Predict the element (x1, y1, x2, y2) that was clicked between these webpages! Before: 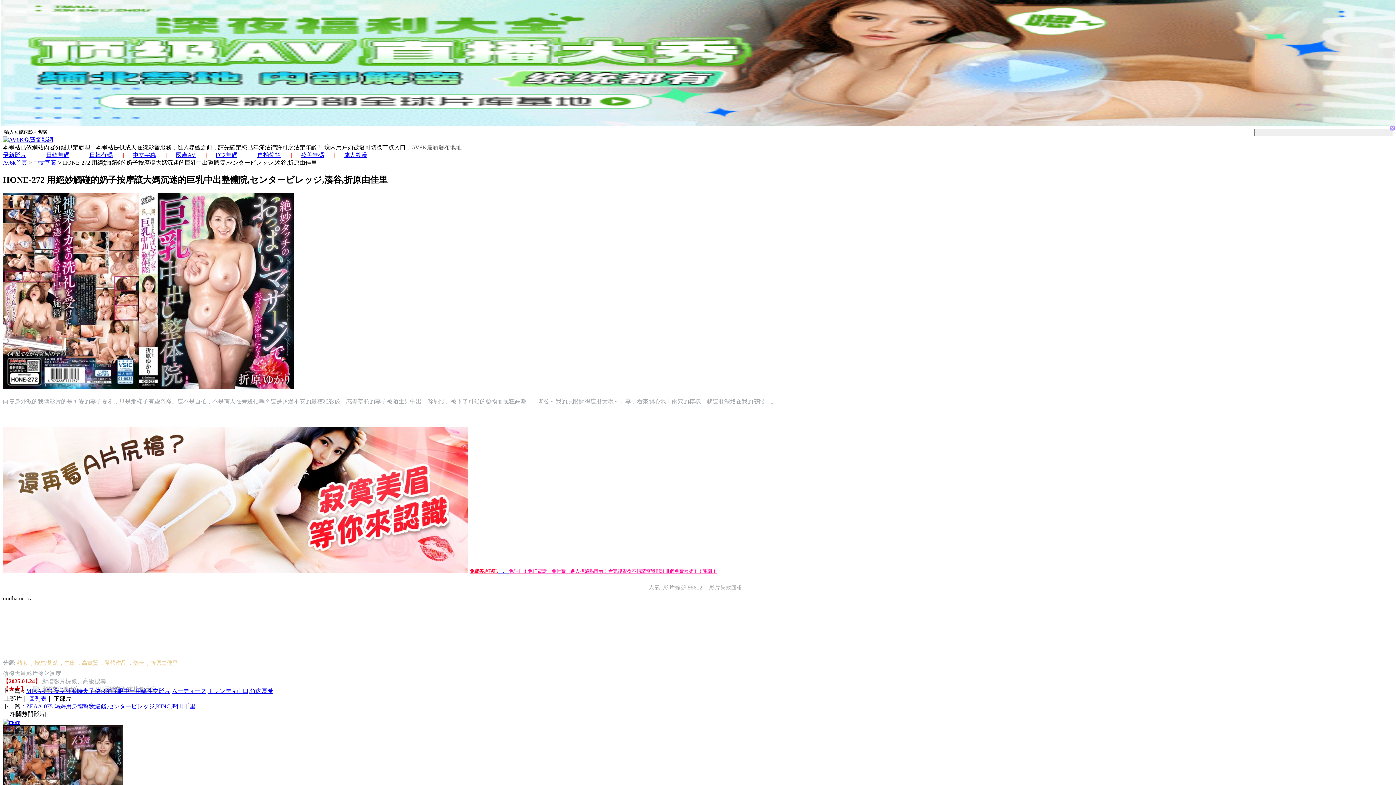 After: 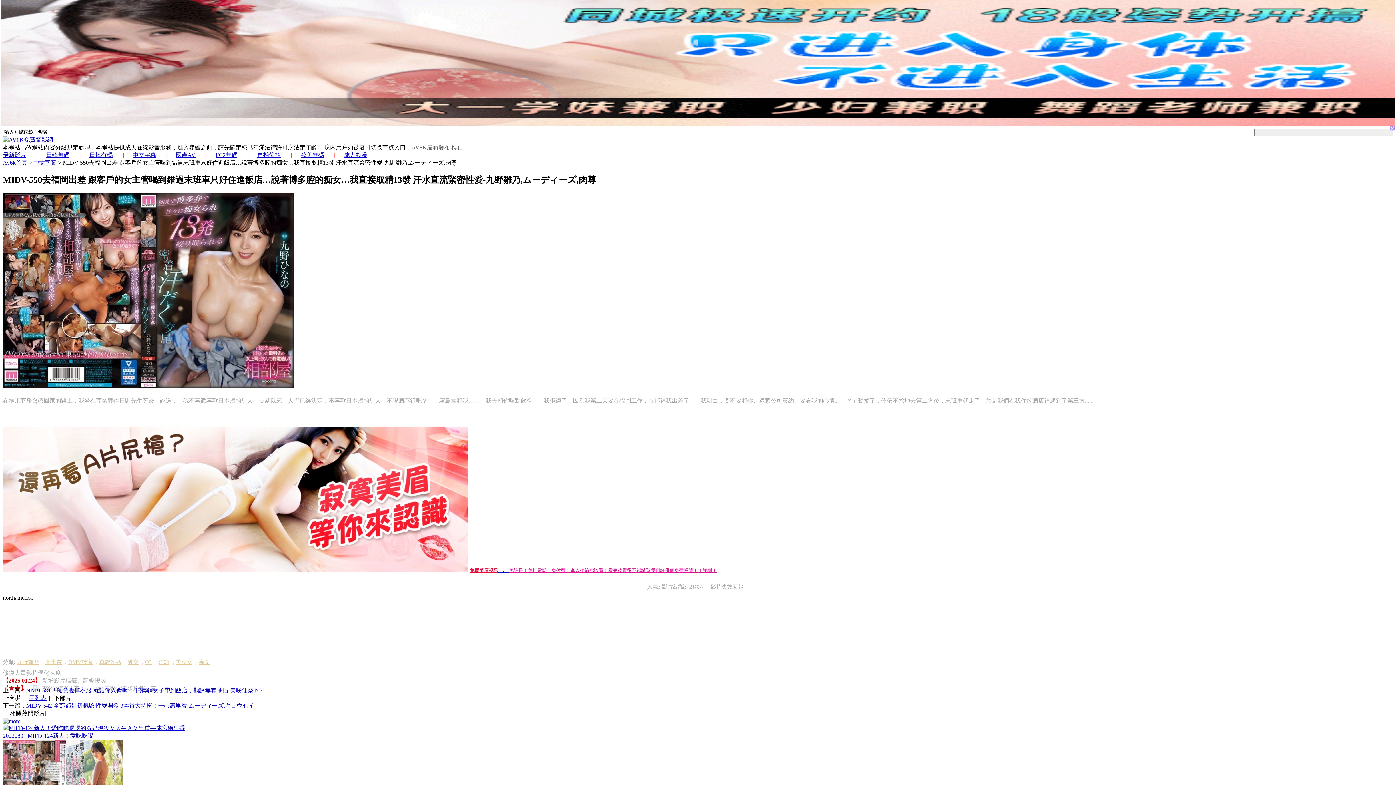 Action: bbox: (2, 600, 1393, 689) label: 20240814 MIDV-550去福岡出差 跟